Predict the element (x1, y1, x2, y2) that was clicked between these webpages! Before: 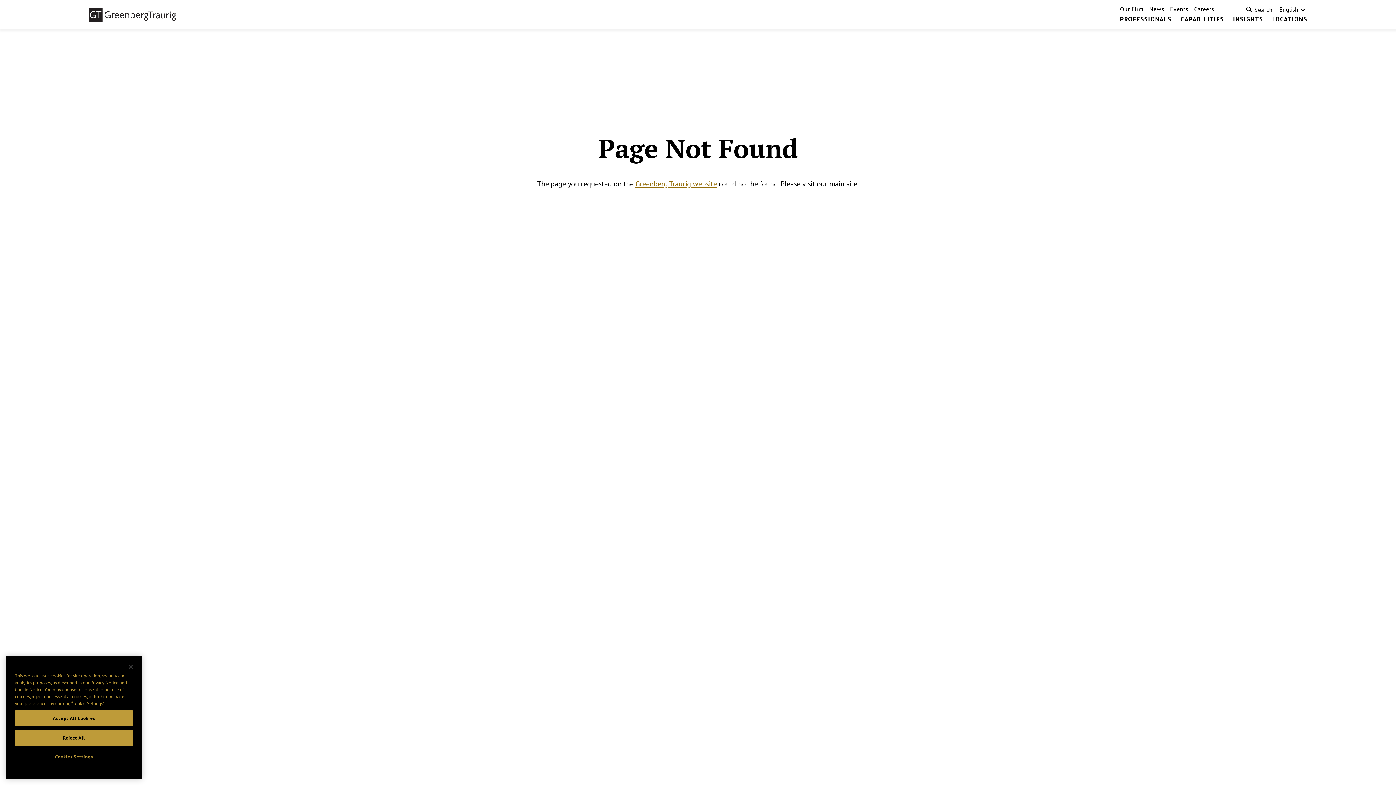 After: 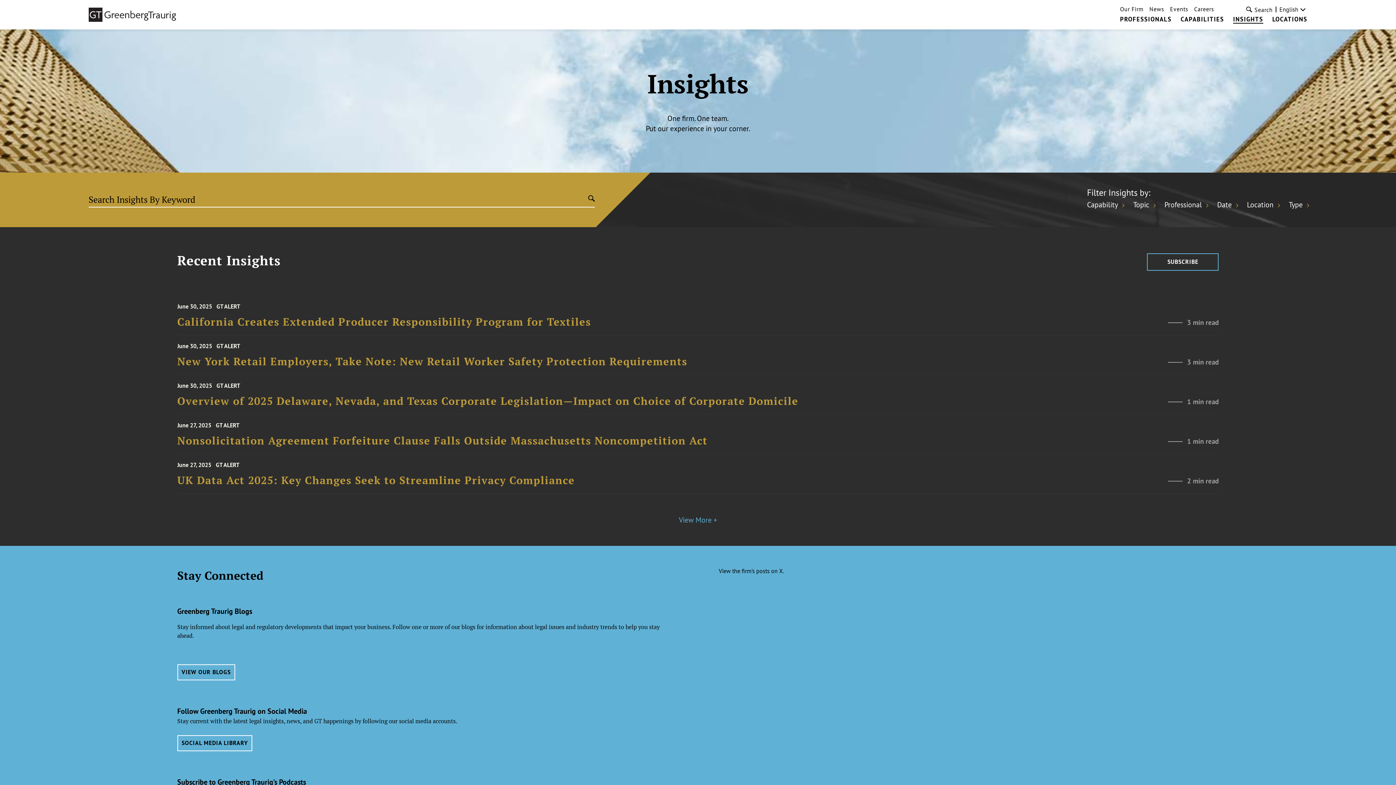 Action: bbox: (1233, 16, 1263, 22) label: INSIGHTS